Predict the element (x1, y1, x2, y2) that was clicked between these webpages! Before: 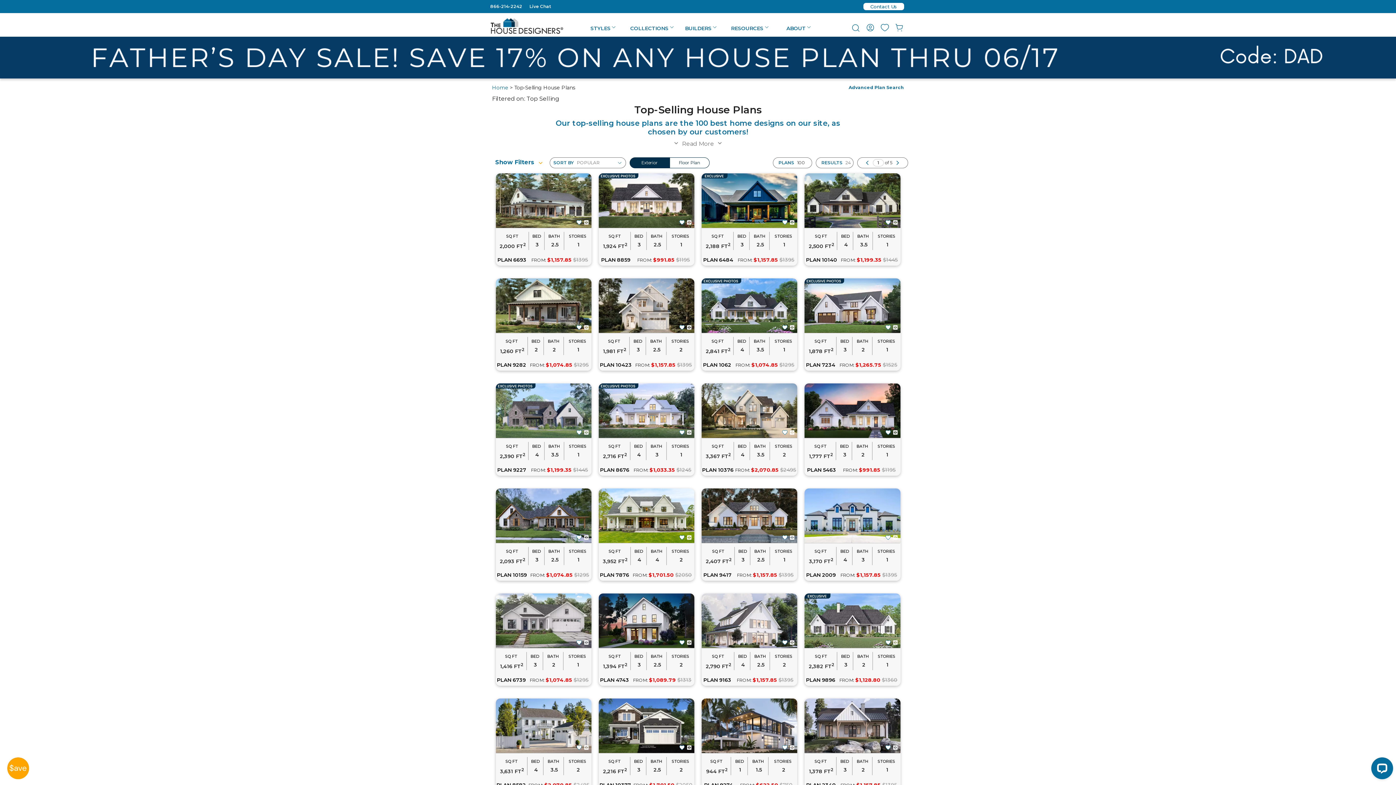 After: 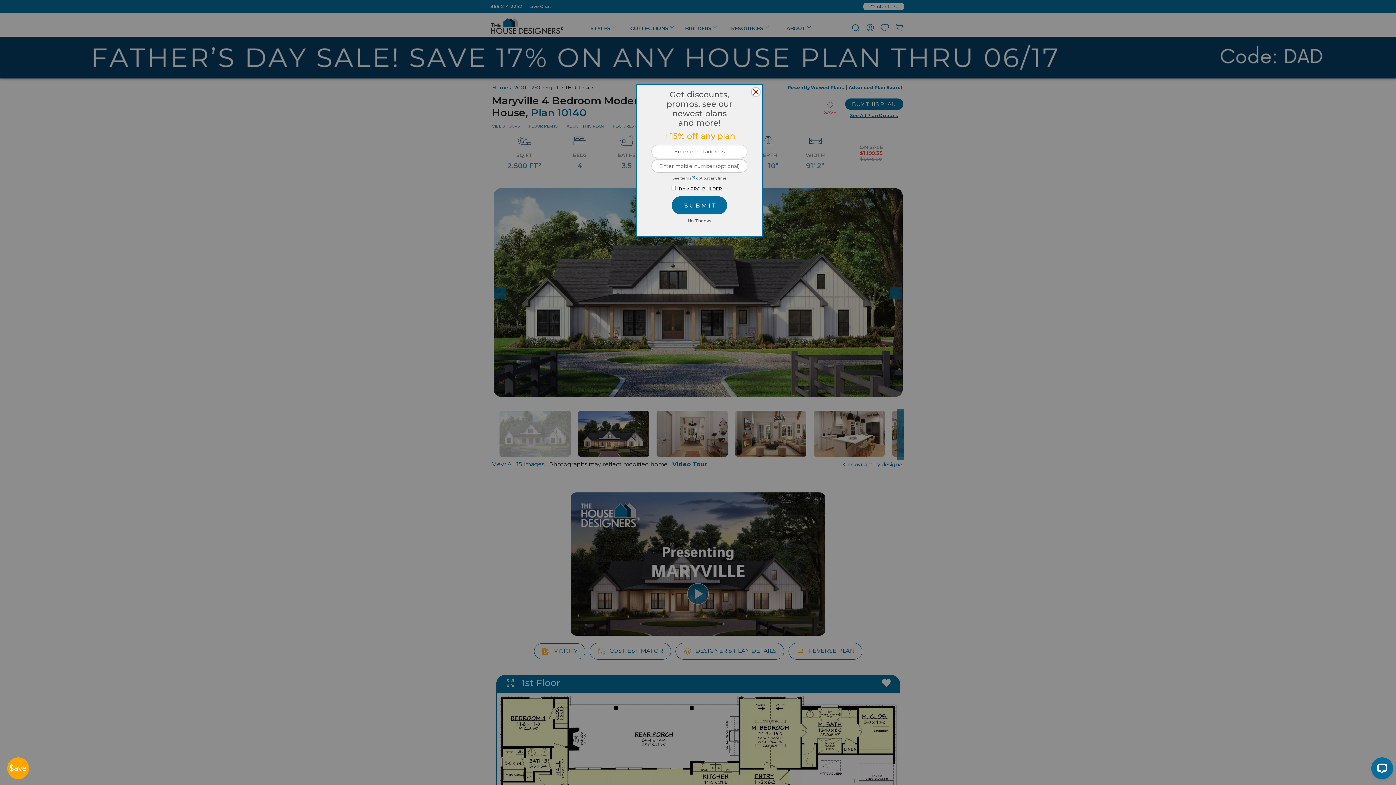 Action: bbox: (806, 256, 837, 263) label: PLAN 10140